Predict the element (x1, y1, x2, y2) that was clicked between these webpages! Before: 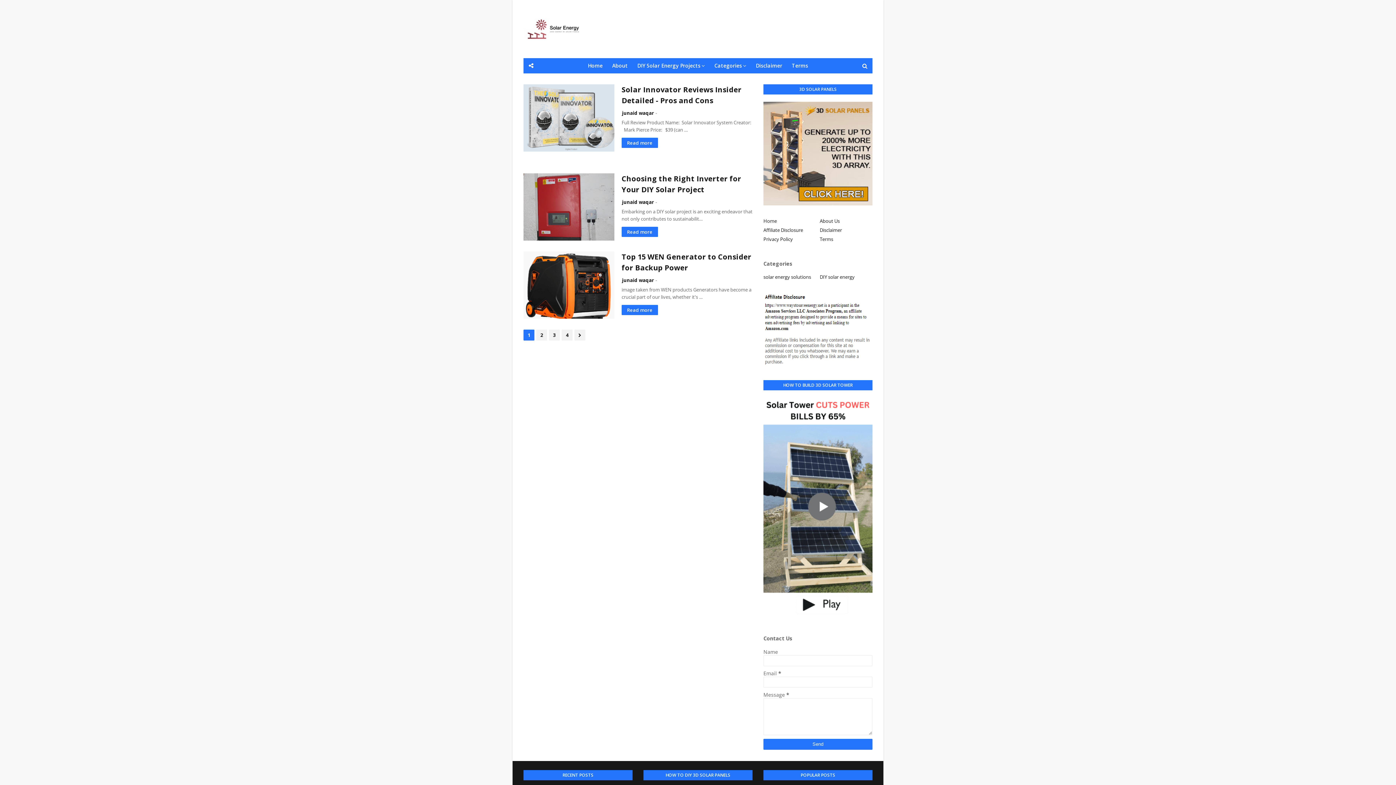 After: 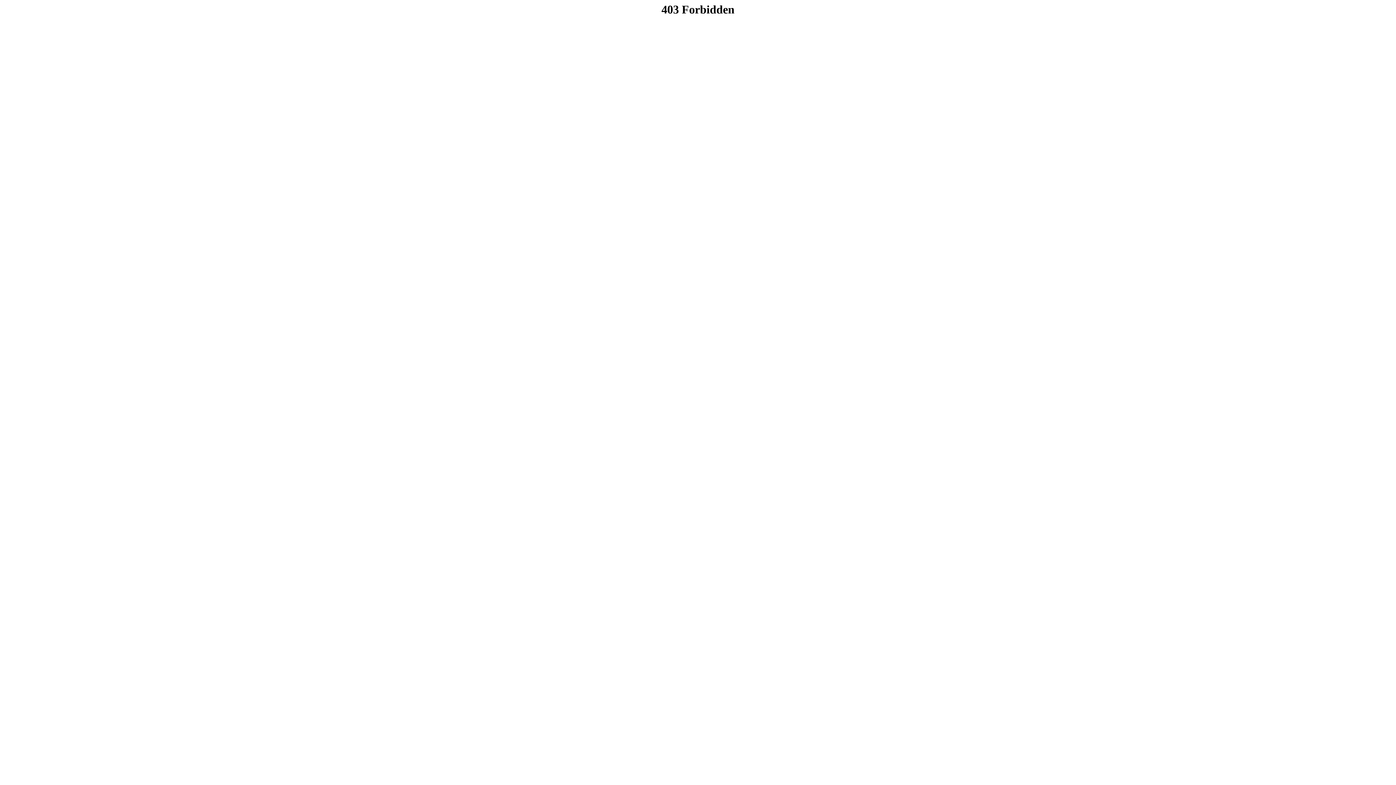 Action: bbox: (763, 200, 872, 206)